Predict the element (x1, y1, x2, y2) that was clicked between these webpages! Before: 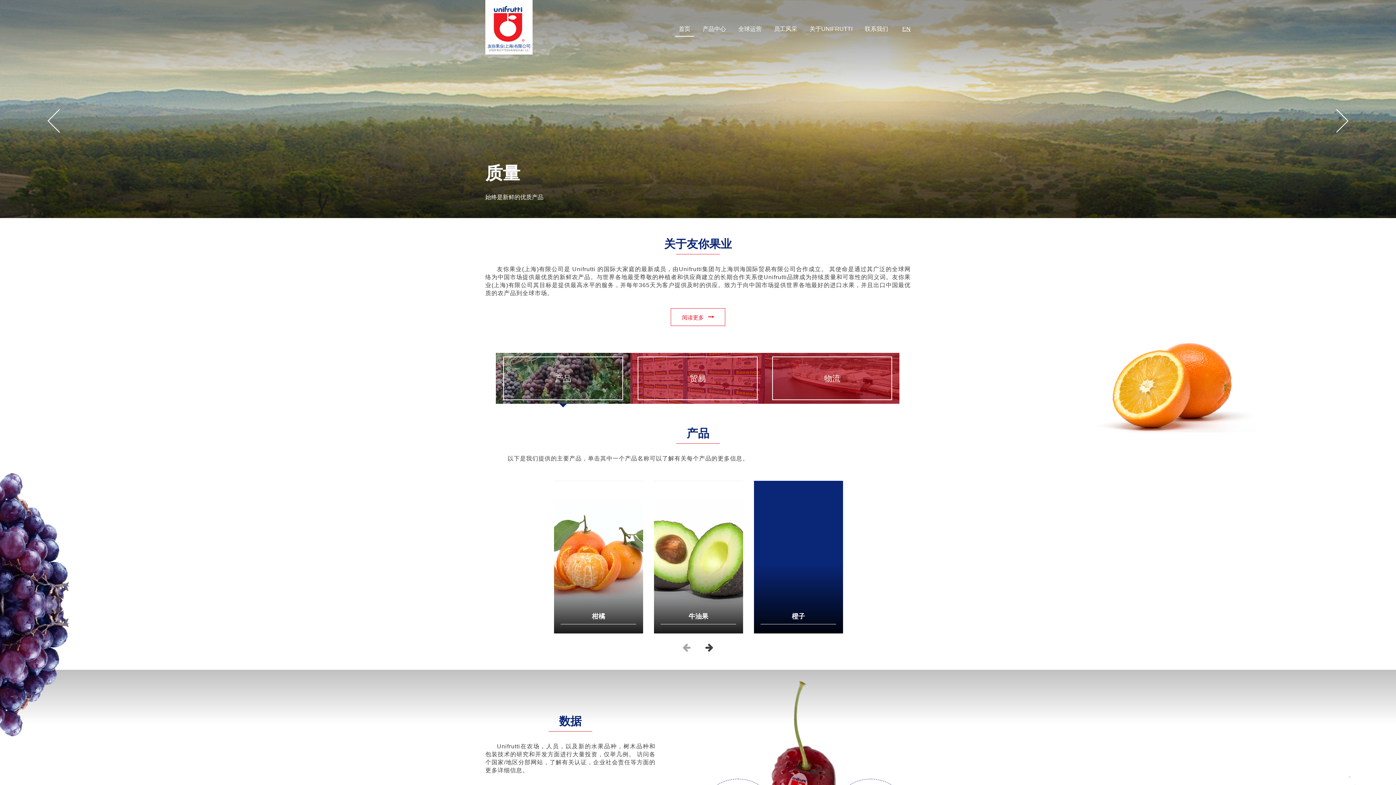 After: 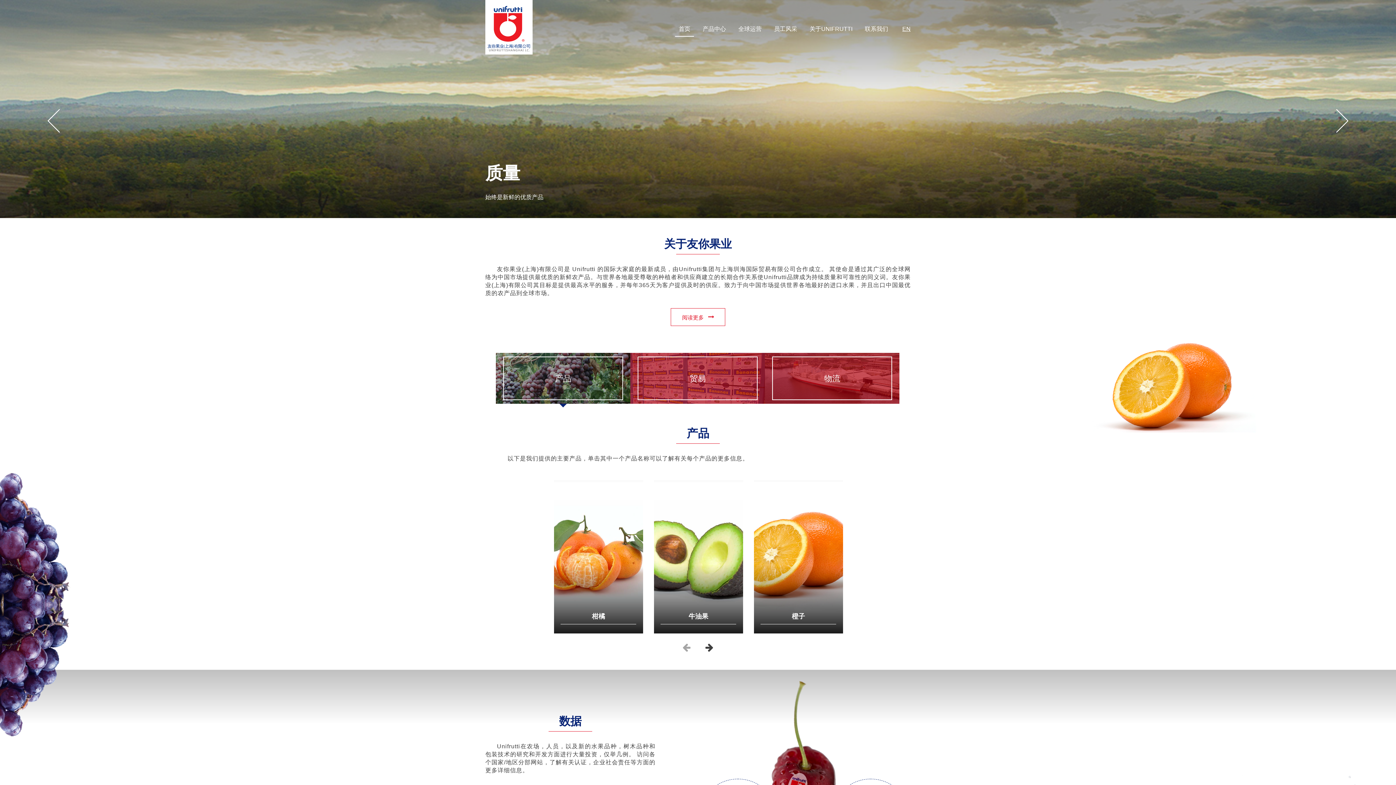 Action: label: 全球运营 bbox: (734, 21, 765, 36)